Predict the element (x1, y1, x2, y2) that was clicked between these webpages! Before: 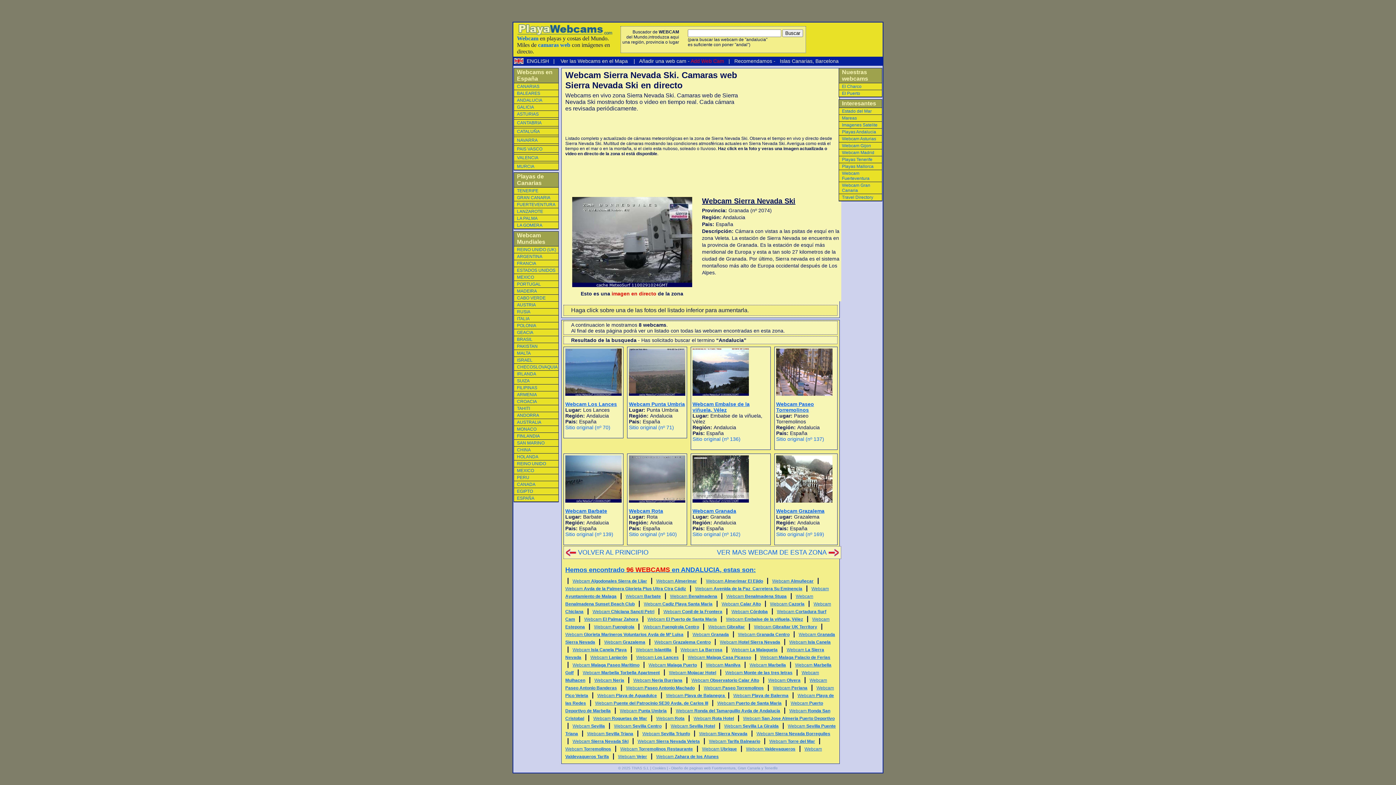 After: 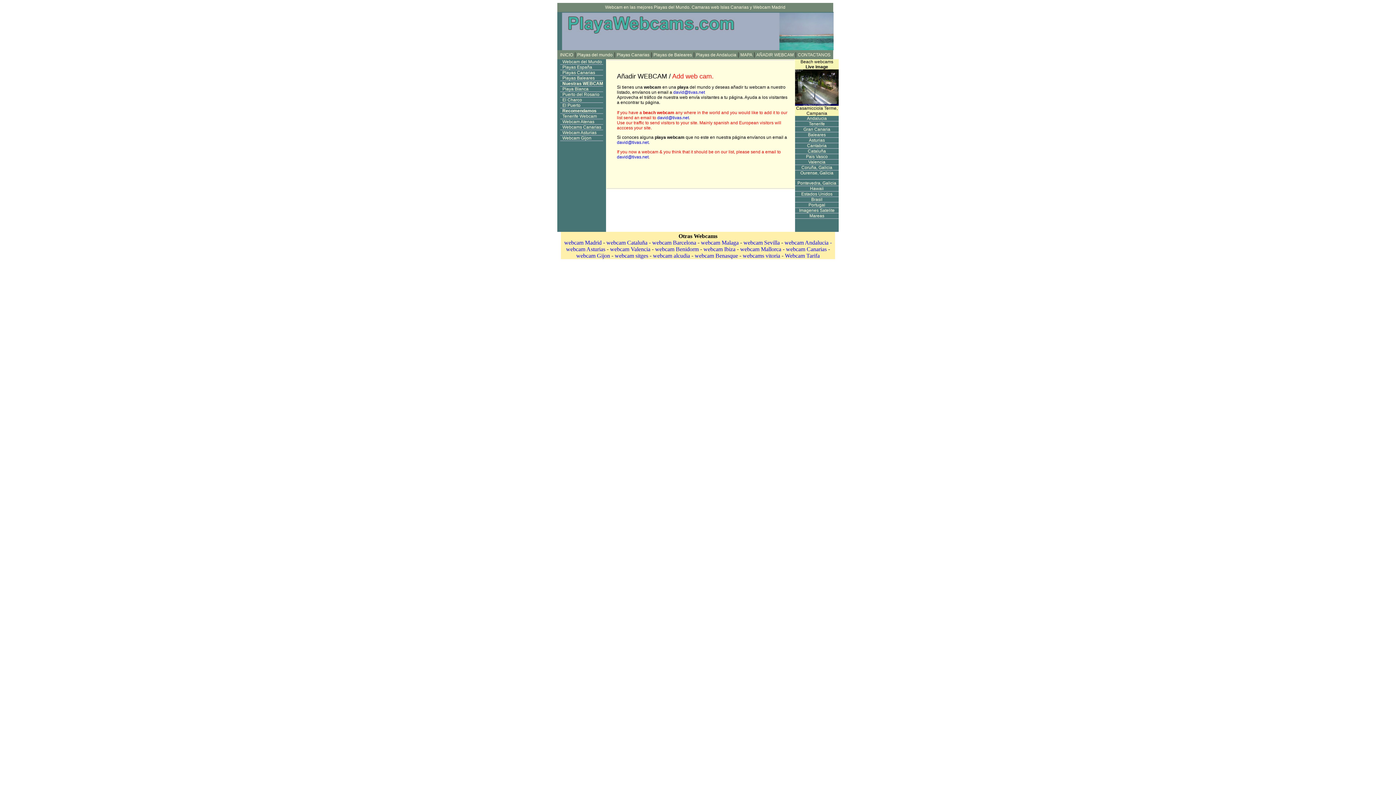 Action: label:  Añadir una web cam - Add Web Cam bbox: (638, 58, 724, 64)